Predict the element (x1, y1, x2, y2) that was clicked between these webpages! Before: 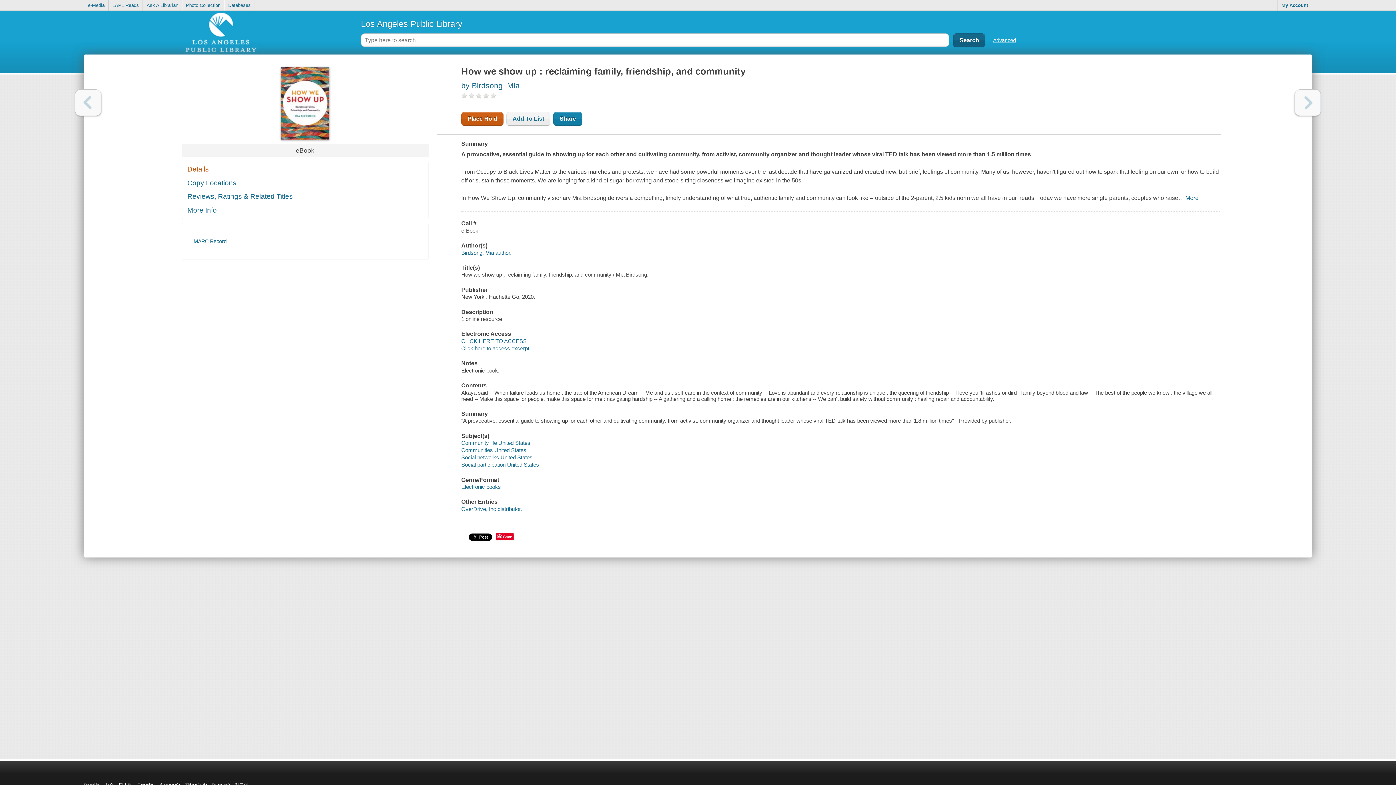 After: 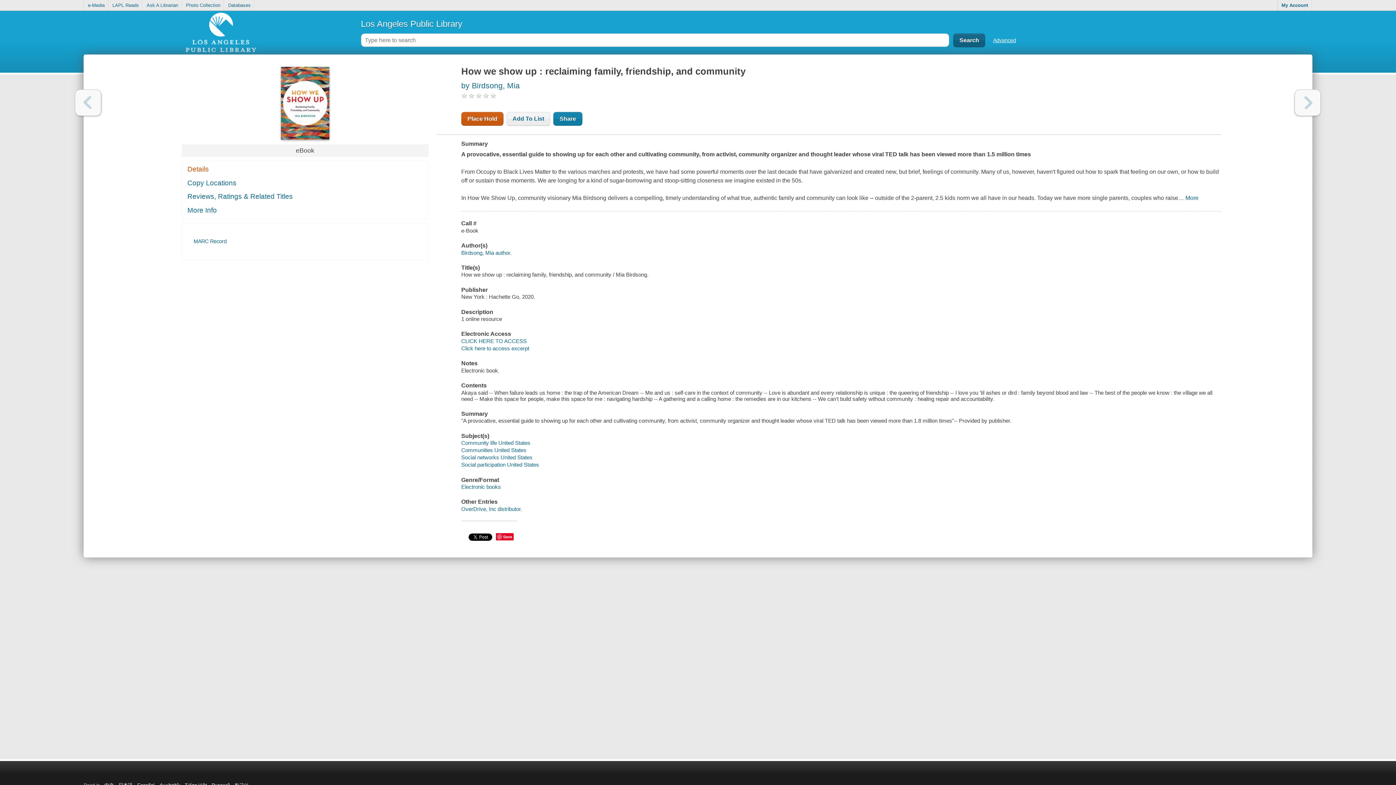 Action: label: Previous bbox: (75, 89, 101, 116)